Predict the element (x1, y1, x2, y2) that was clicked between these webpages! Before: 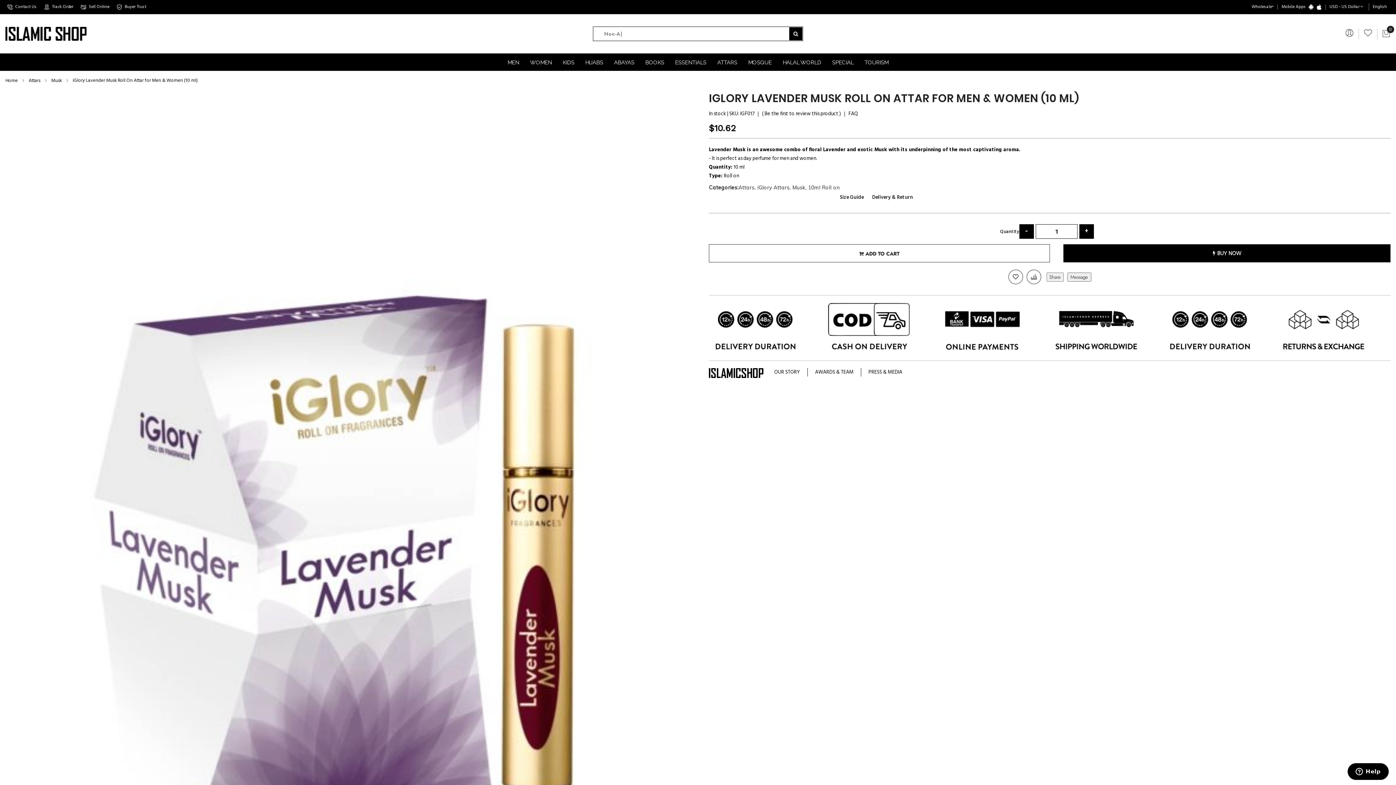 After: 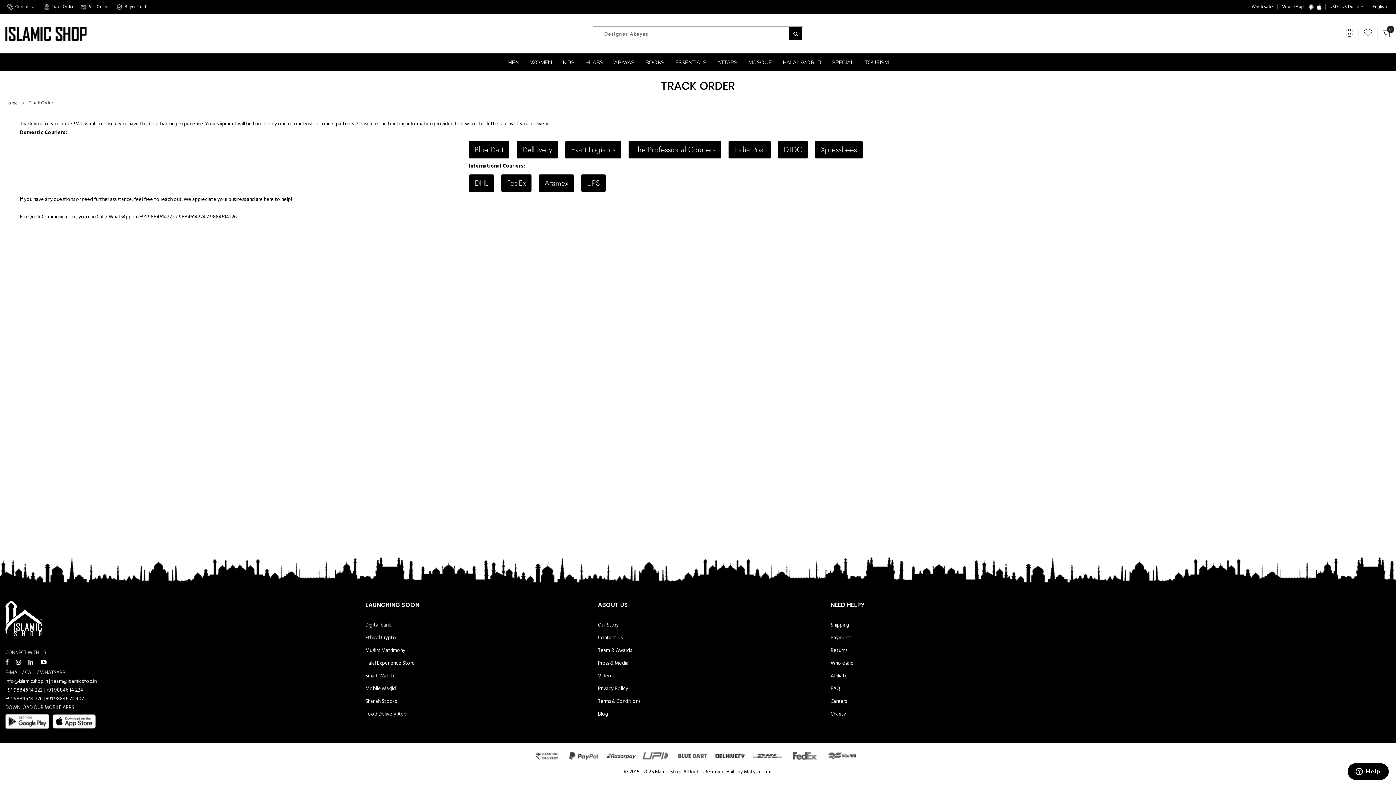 Action: label: Track Order bbox: (42, 0, 73, 13)